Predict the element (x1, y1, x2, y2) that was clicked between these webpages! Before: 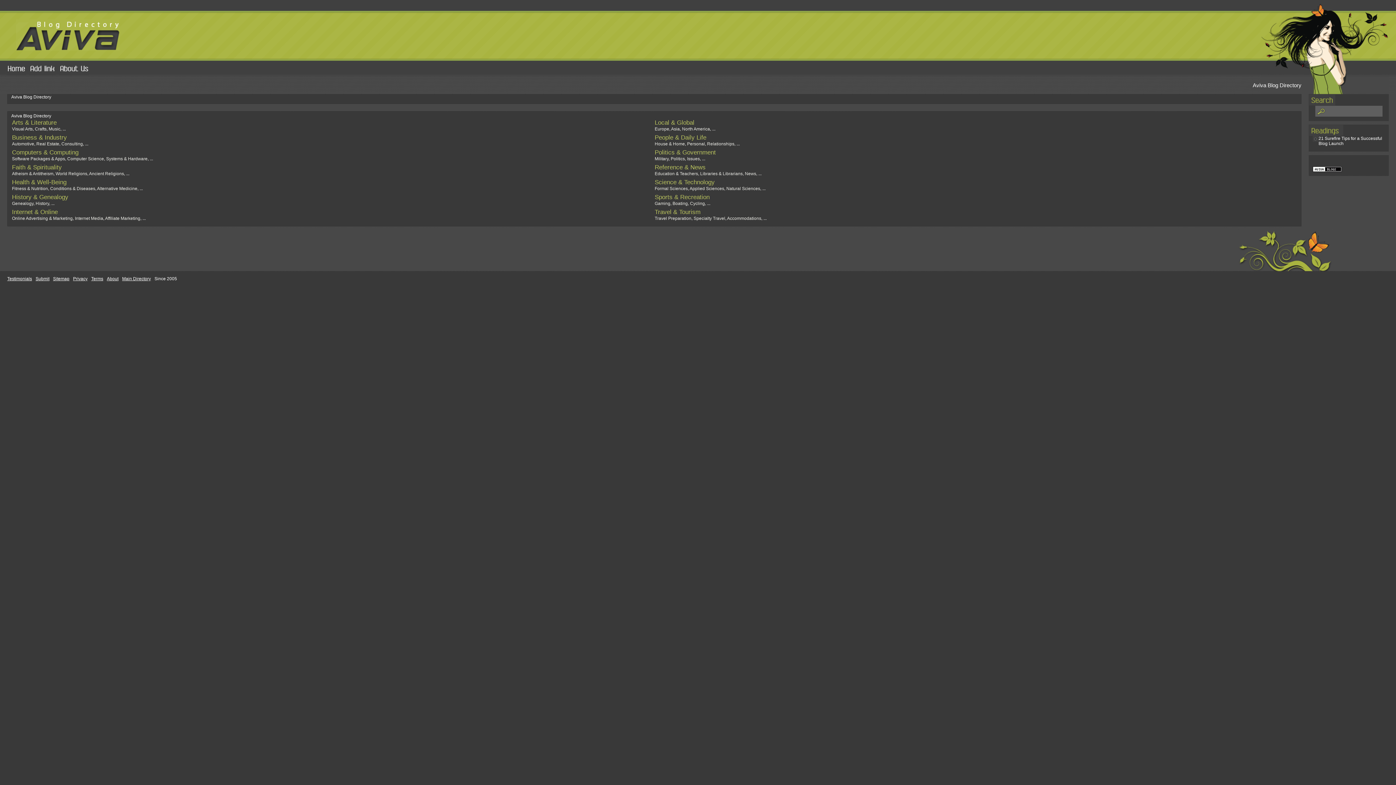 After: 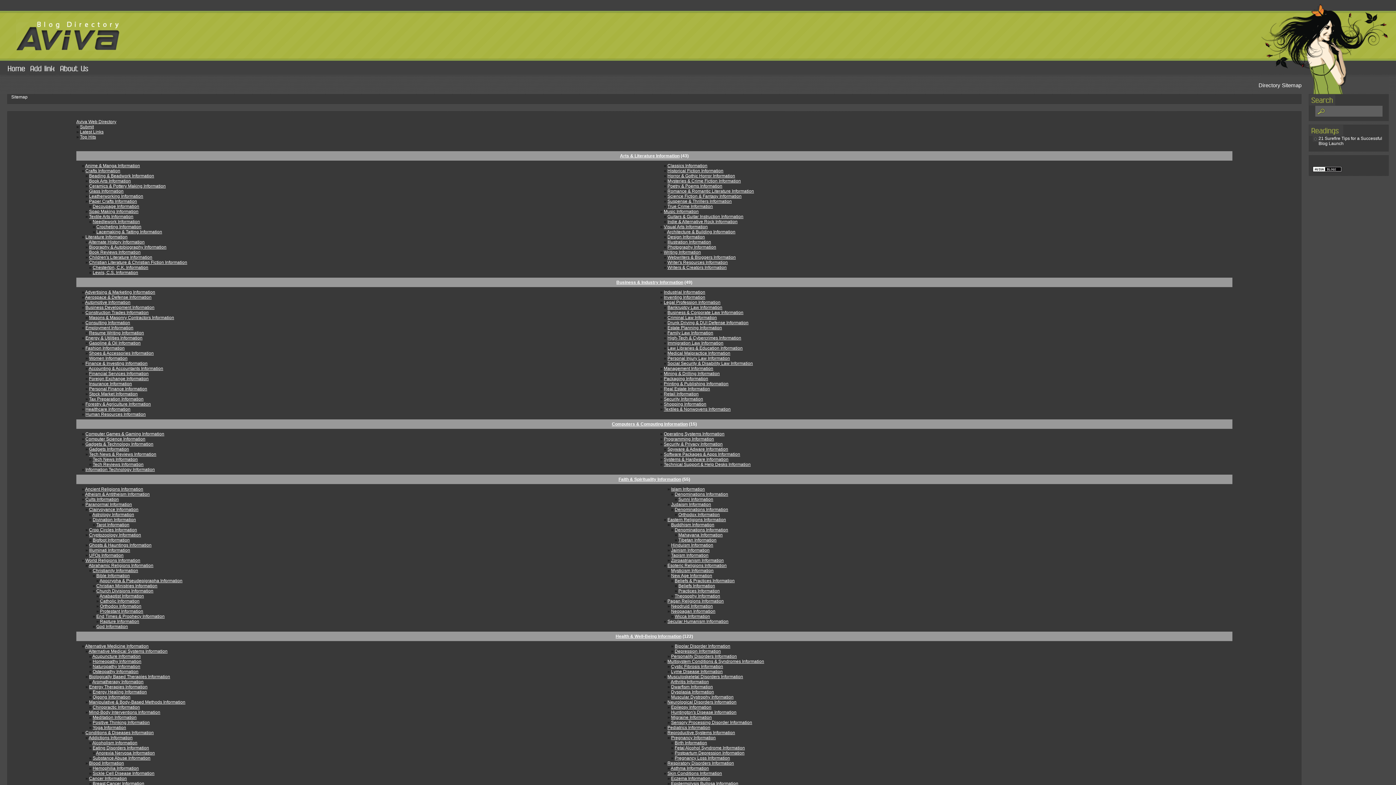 Action: label: Sitemap bbox: (53, 271, 69, 286)